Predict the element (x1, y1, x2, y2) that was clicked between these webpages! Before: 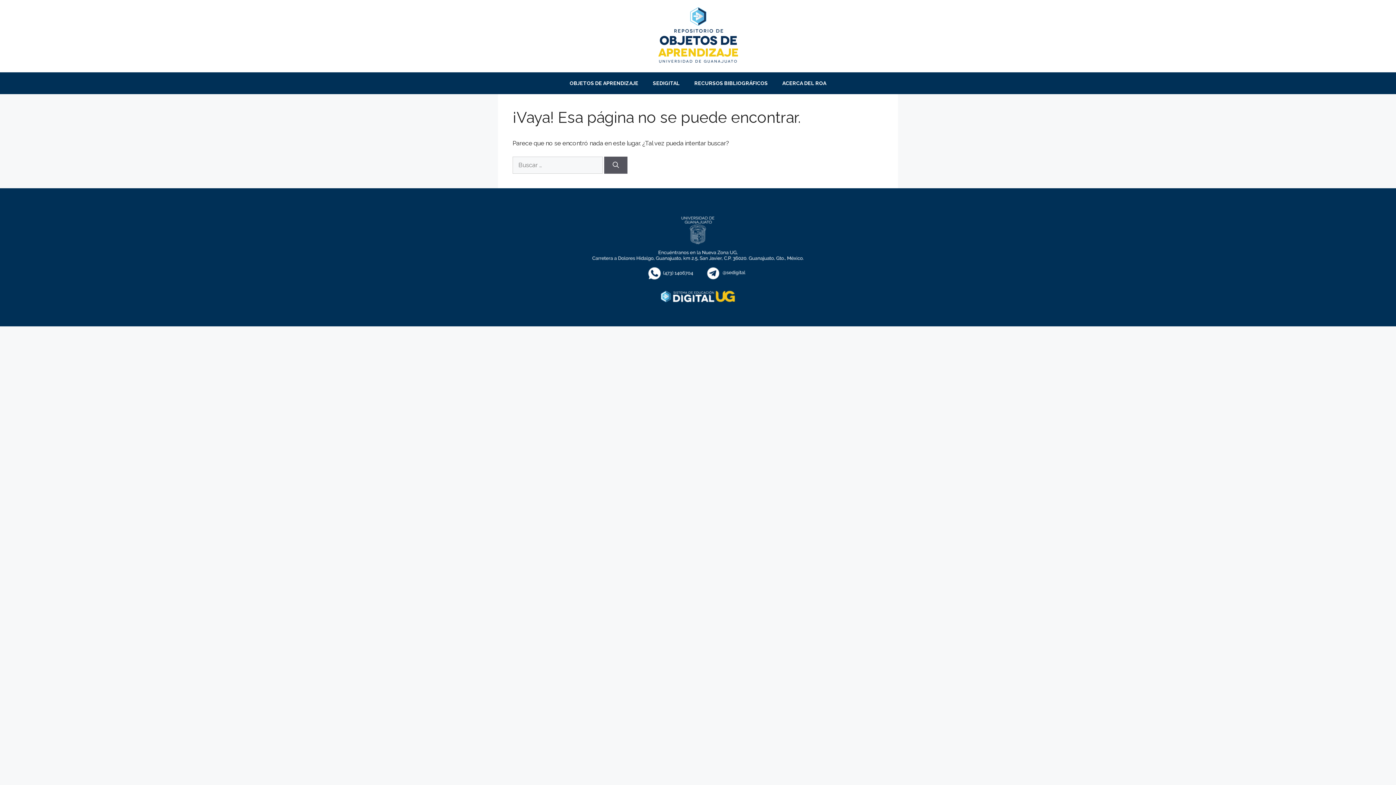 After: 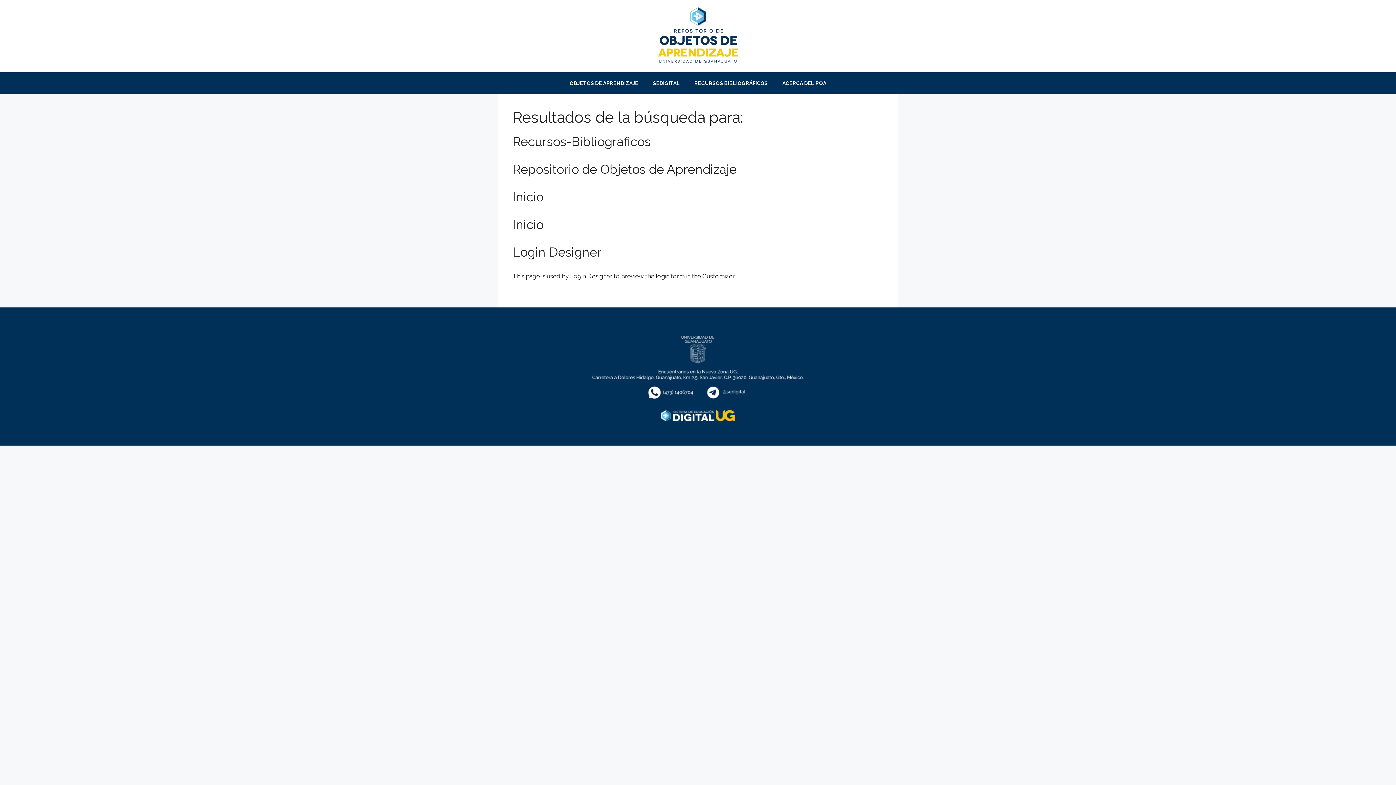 Action: bbox: (604, 156, 627, 173) label: Buscar